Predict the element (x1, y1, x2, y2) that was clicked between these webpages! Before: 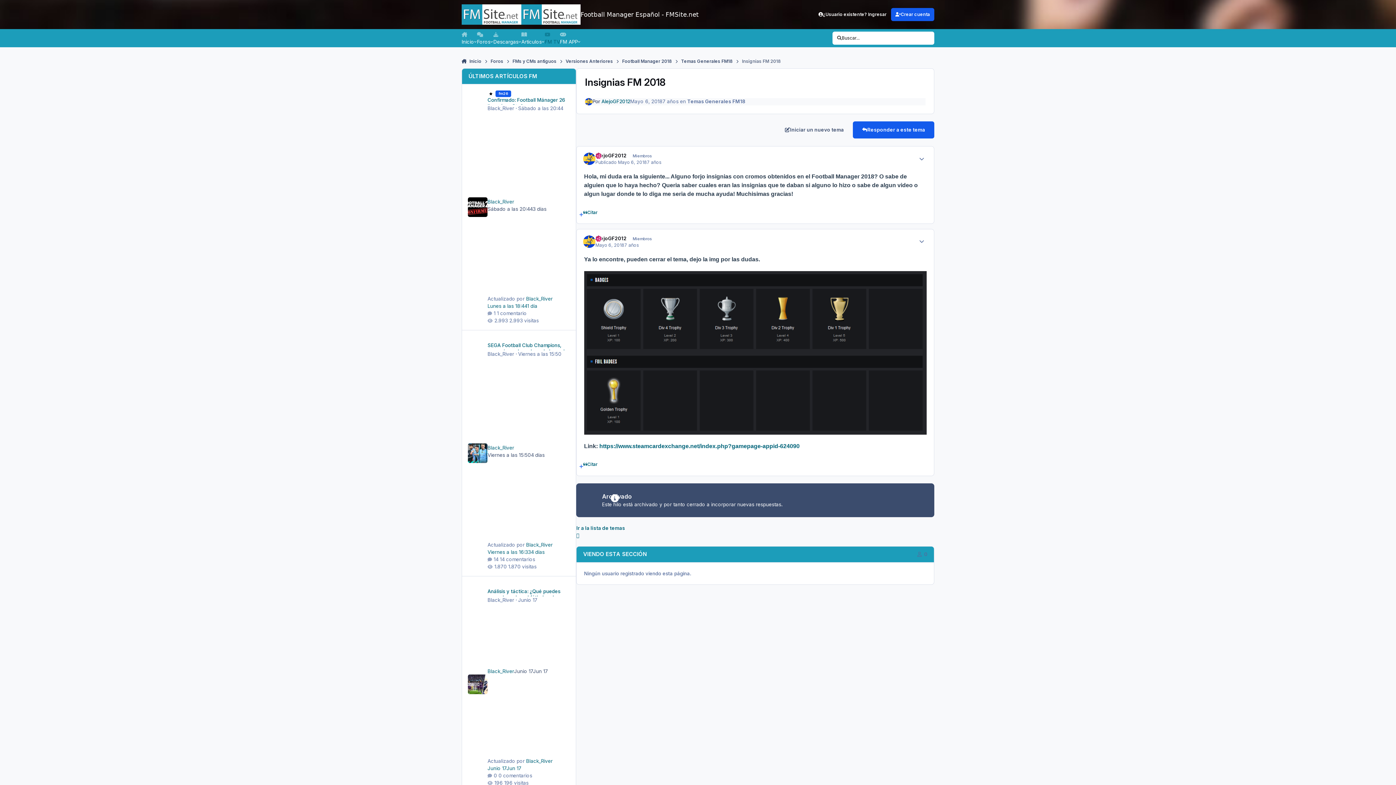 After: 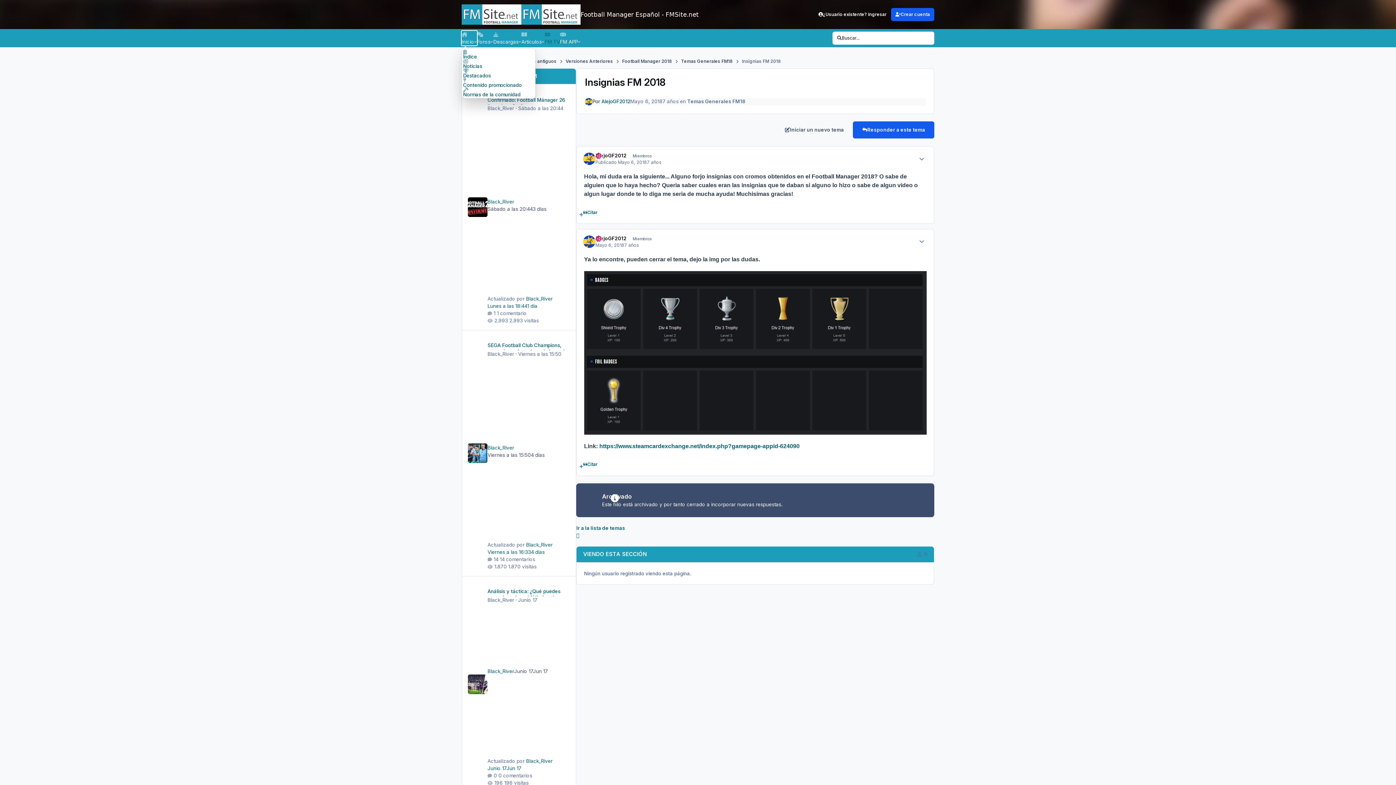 Action: bbox: (461, 30, 477, 45) label: Inicio